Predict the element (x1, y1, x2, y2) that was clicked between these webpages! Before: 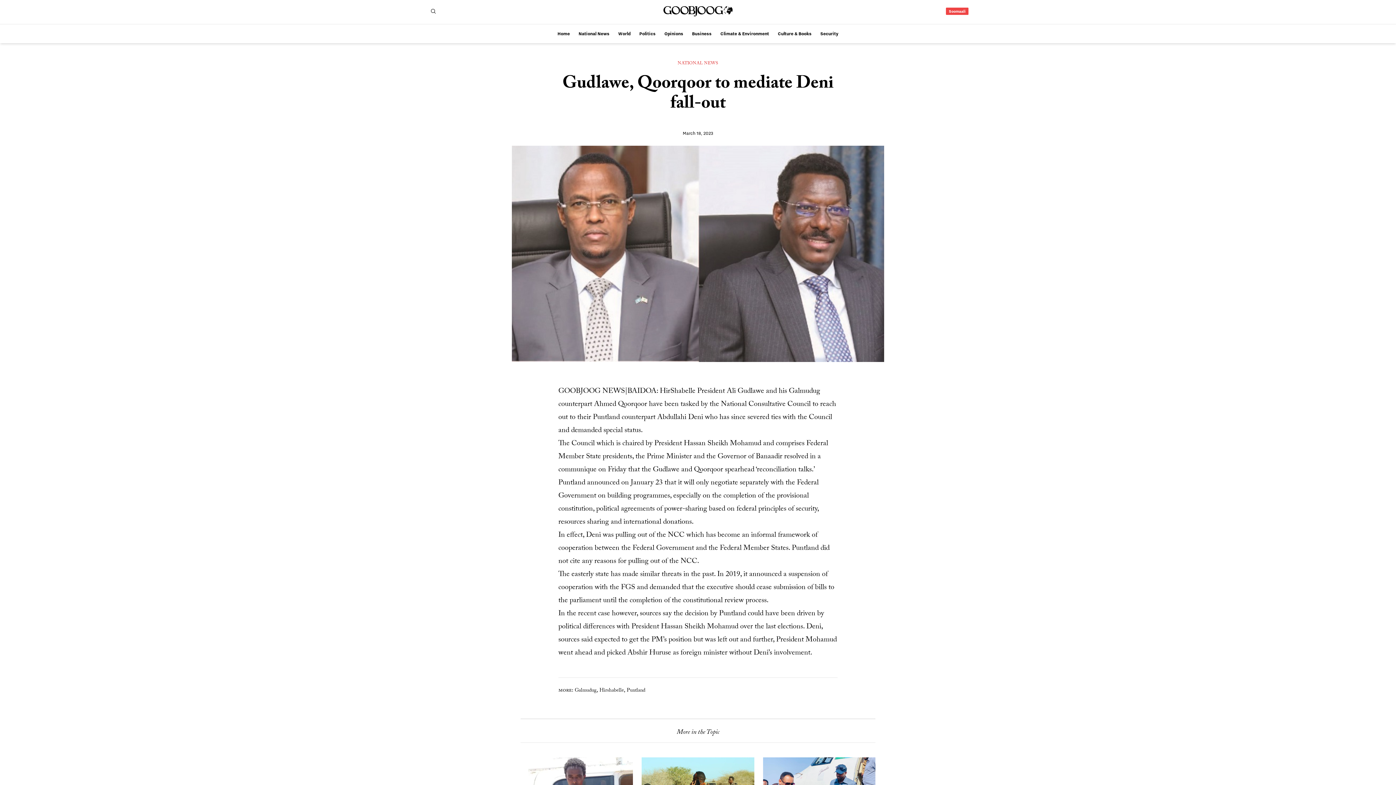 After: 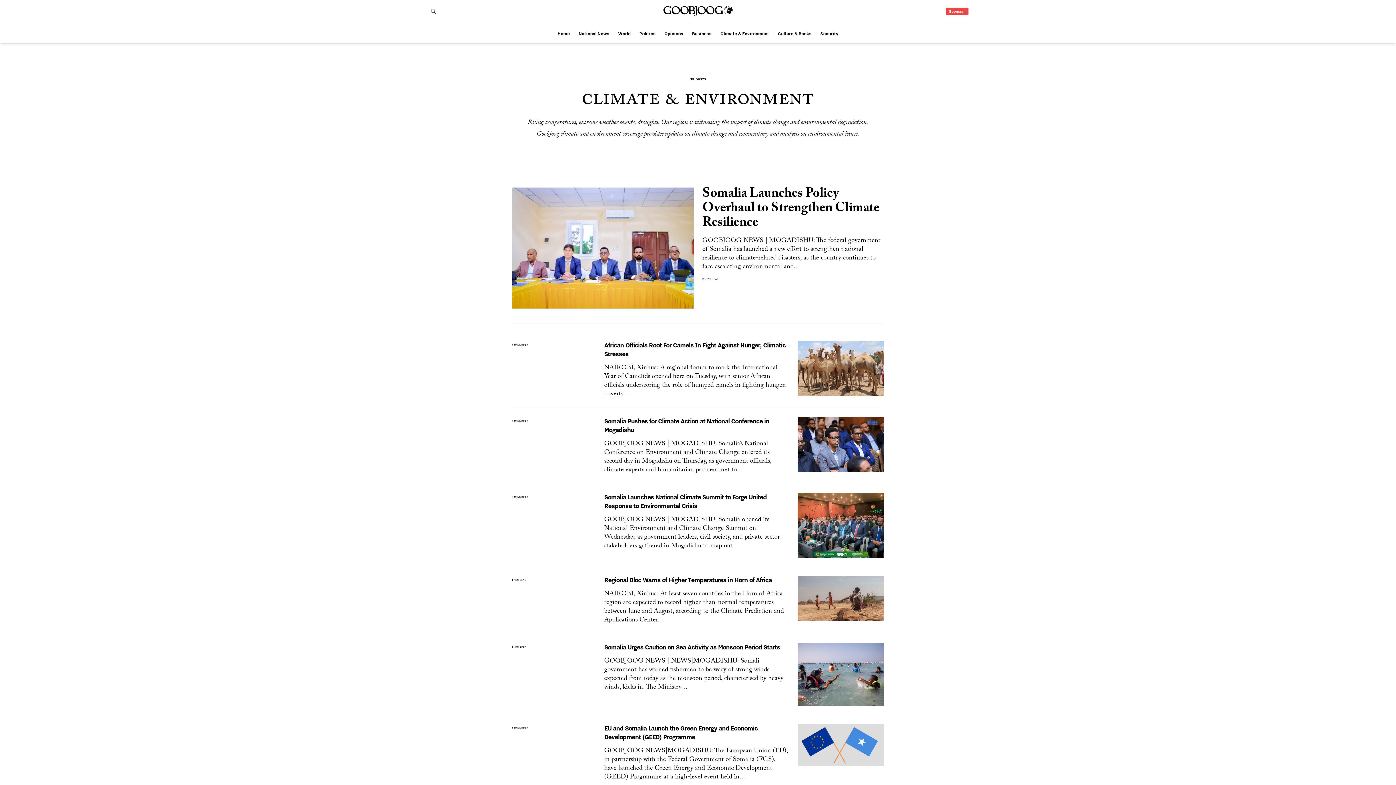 Action: label: Climate & Environment bbox: (720, 24, 769, 43)